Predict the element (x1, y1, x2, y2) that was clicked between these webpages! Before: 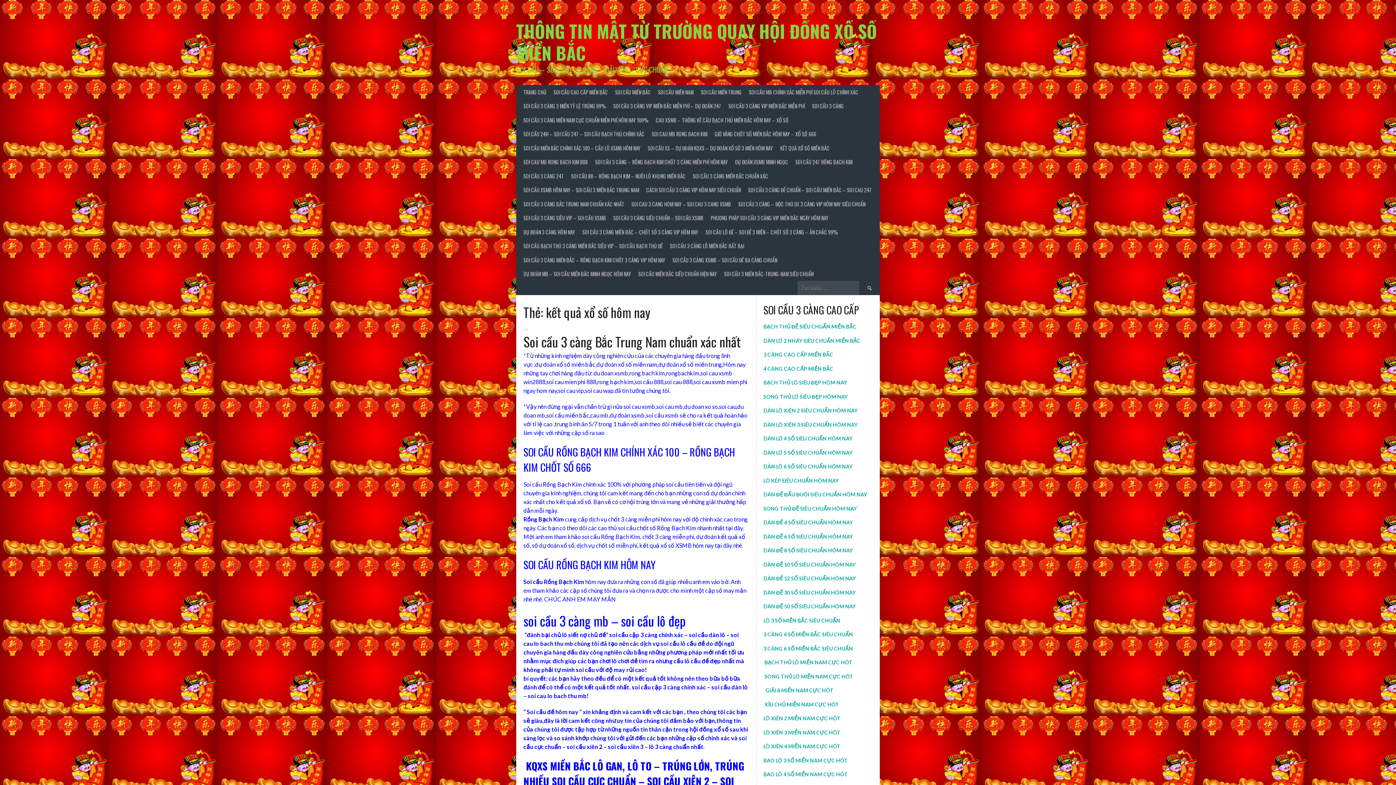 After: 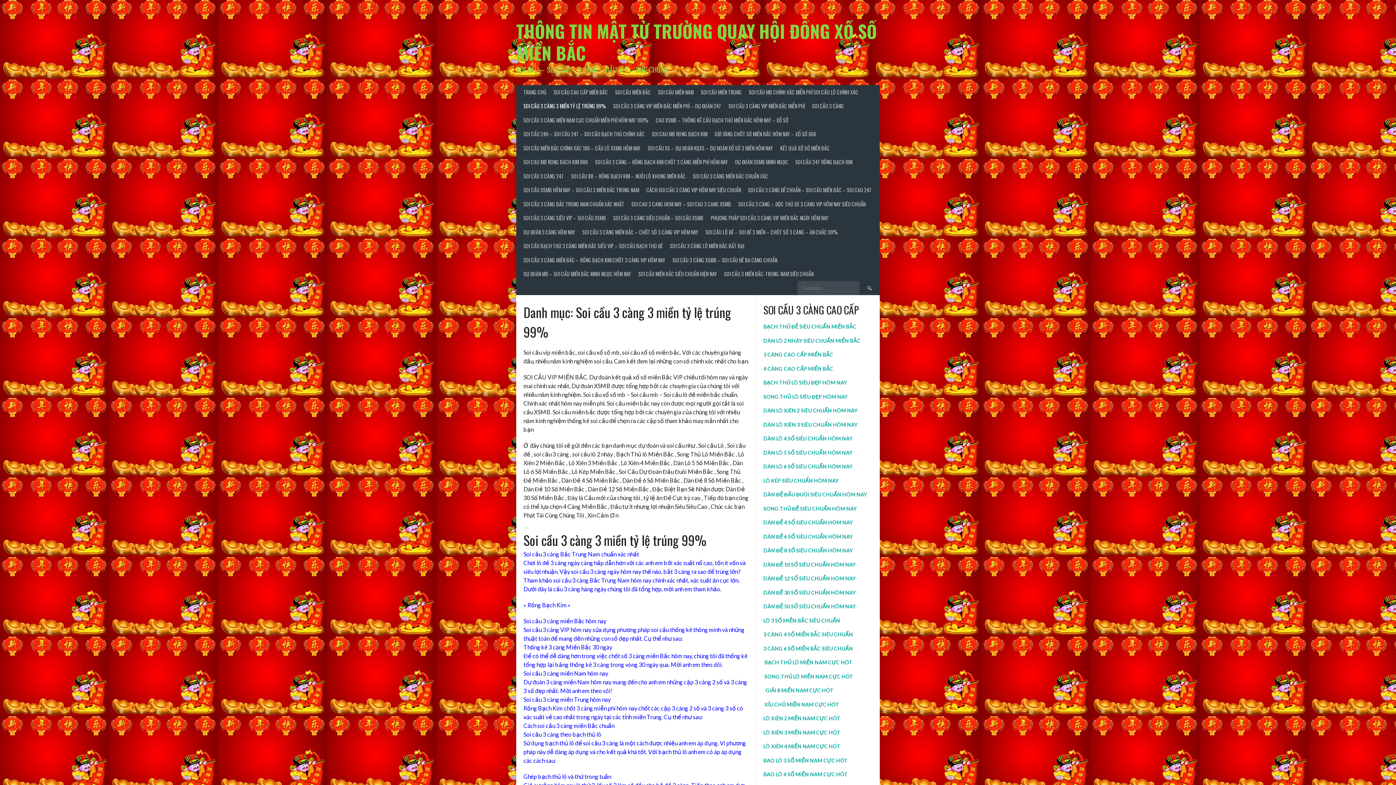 Action: label: SOI CẦU 3 CÀNG 3 MIỀN TỶ LỆ TRÚNG 99% bbox: (520, 99, 609, 113)